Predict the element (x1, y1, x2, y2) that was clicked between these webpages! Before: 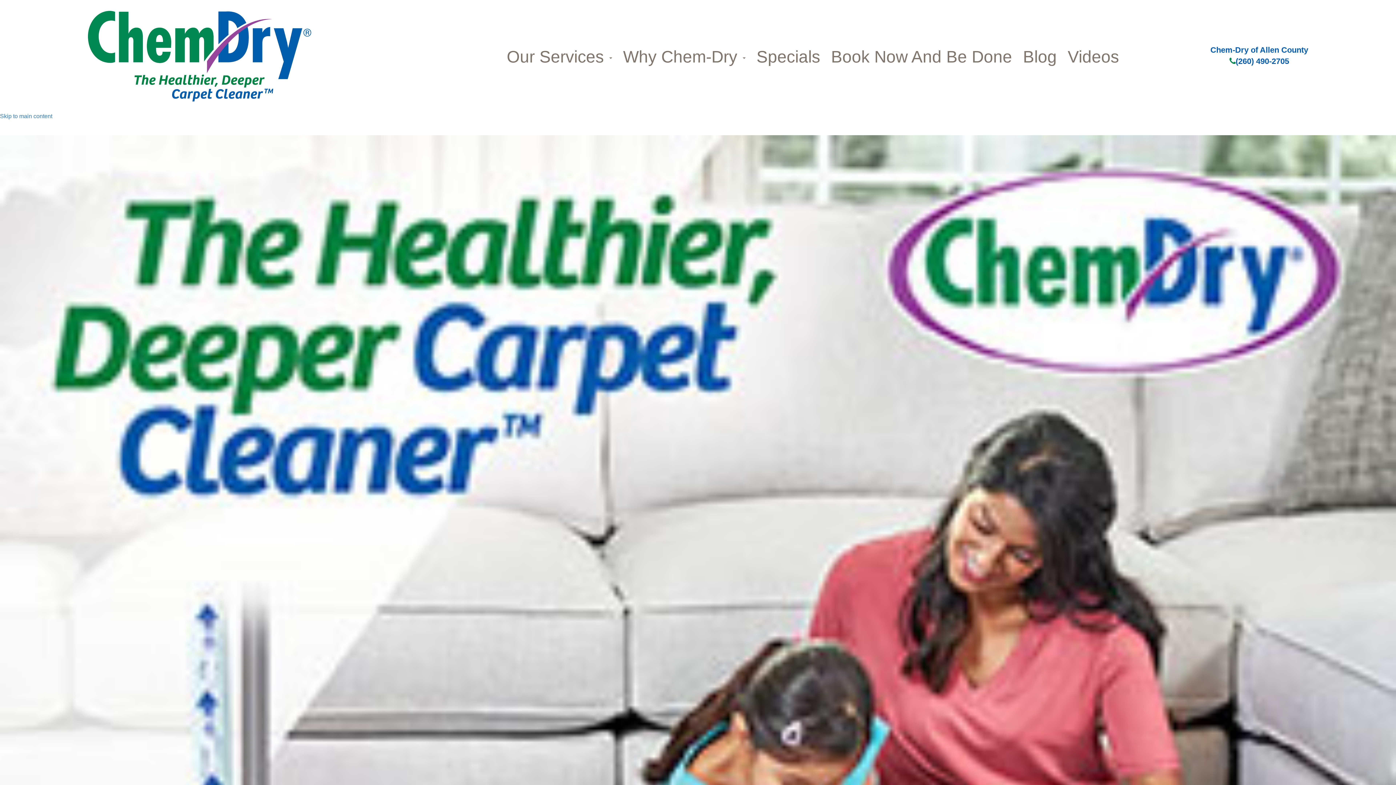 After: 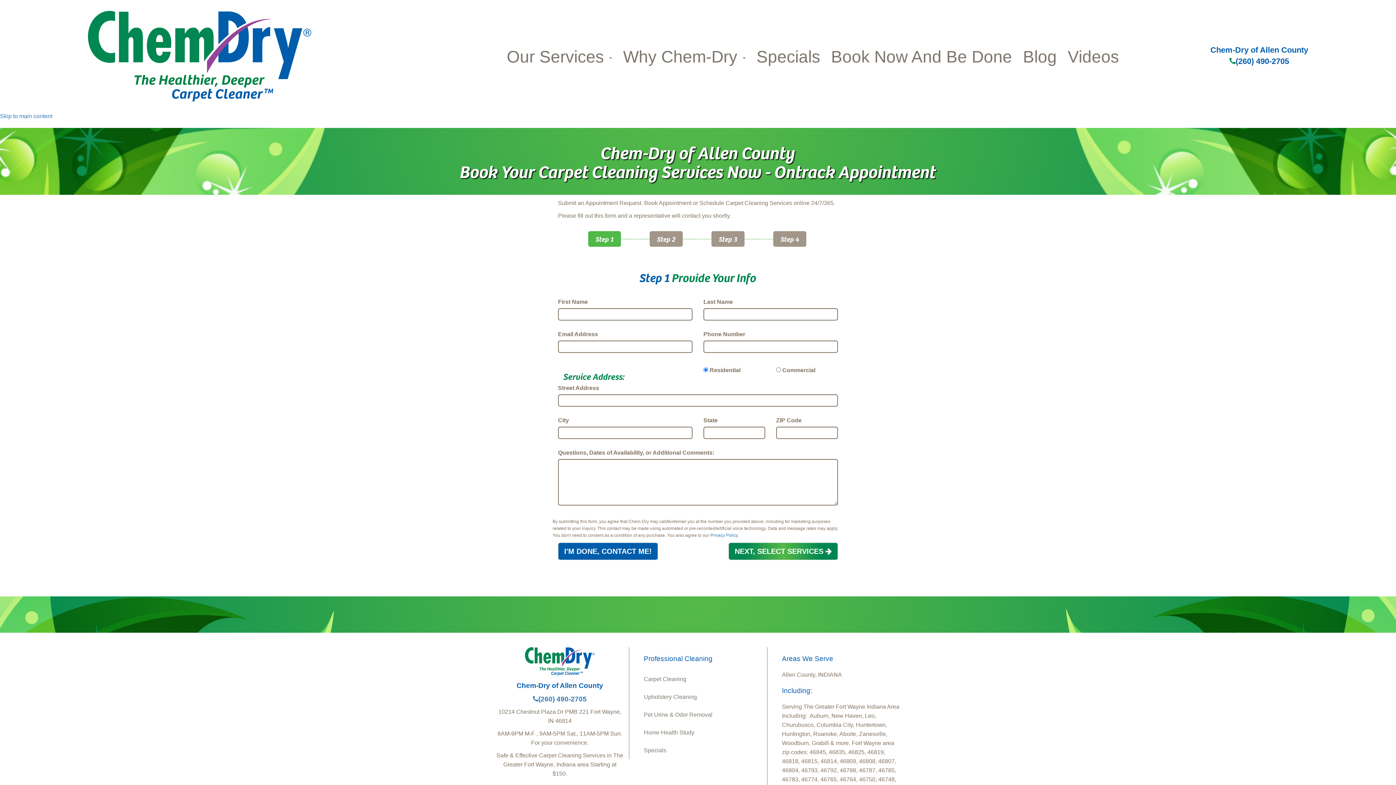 Action: label: Book Now And Be Done bbox: (825, 47, 1017, 65)